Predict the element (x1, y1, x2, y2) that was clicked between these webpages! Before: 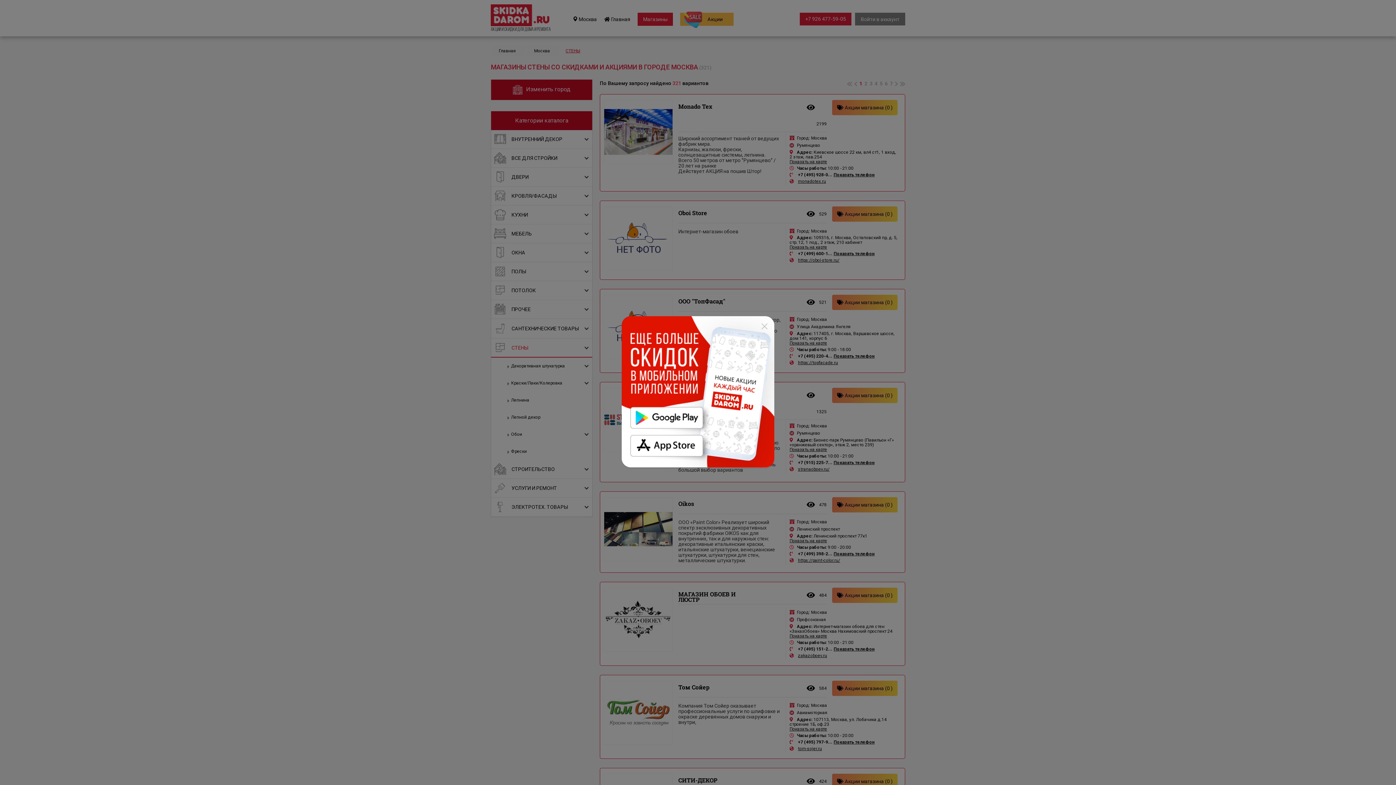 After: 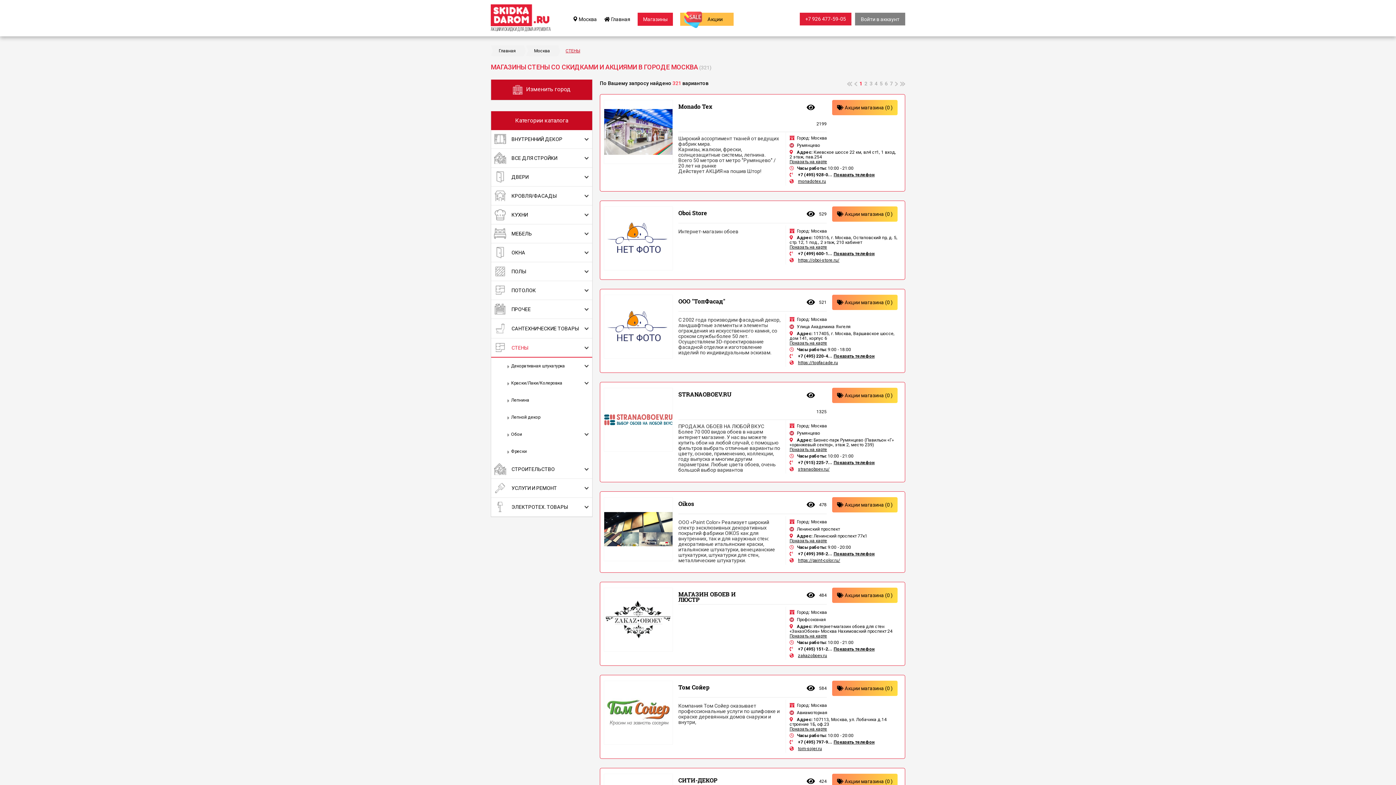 Action: bbox: (759, 321, 769, 331)